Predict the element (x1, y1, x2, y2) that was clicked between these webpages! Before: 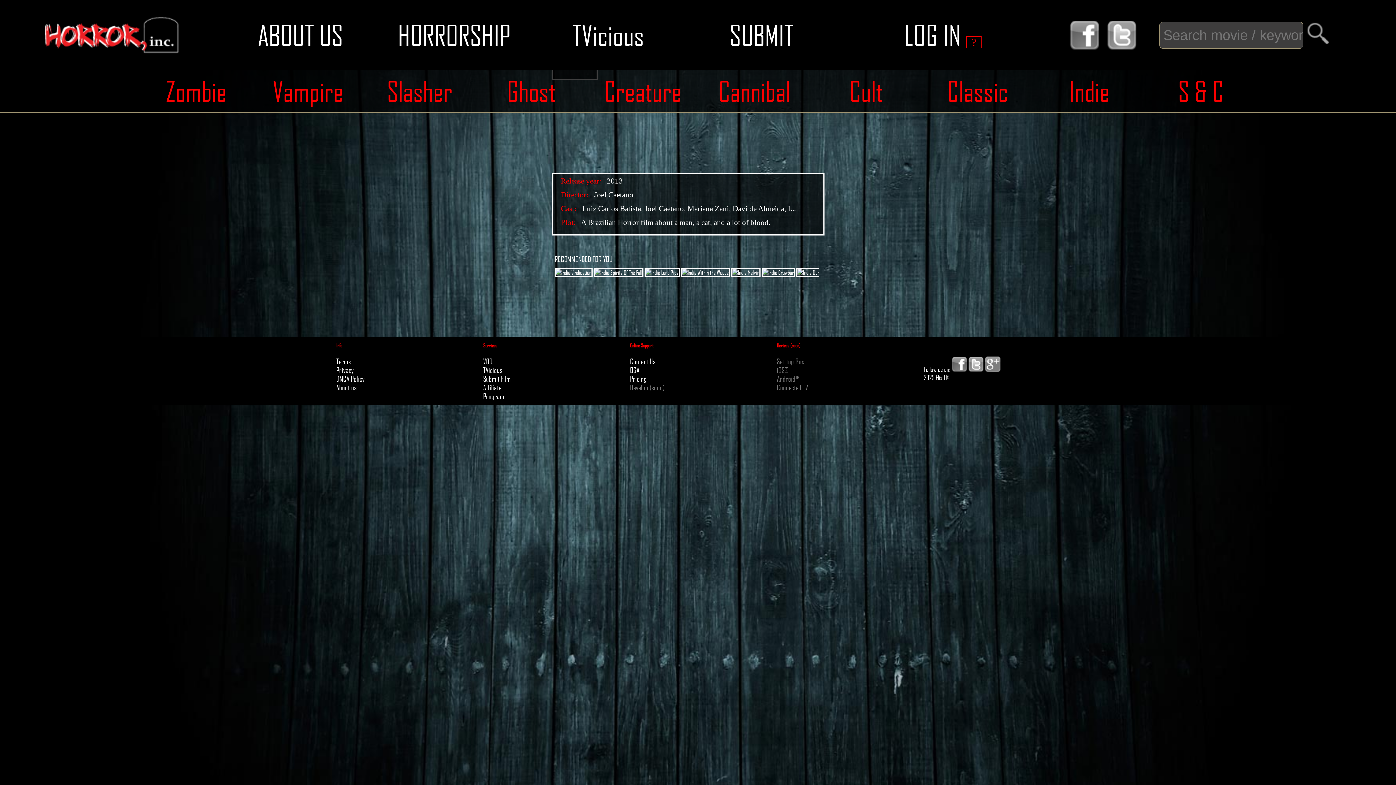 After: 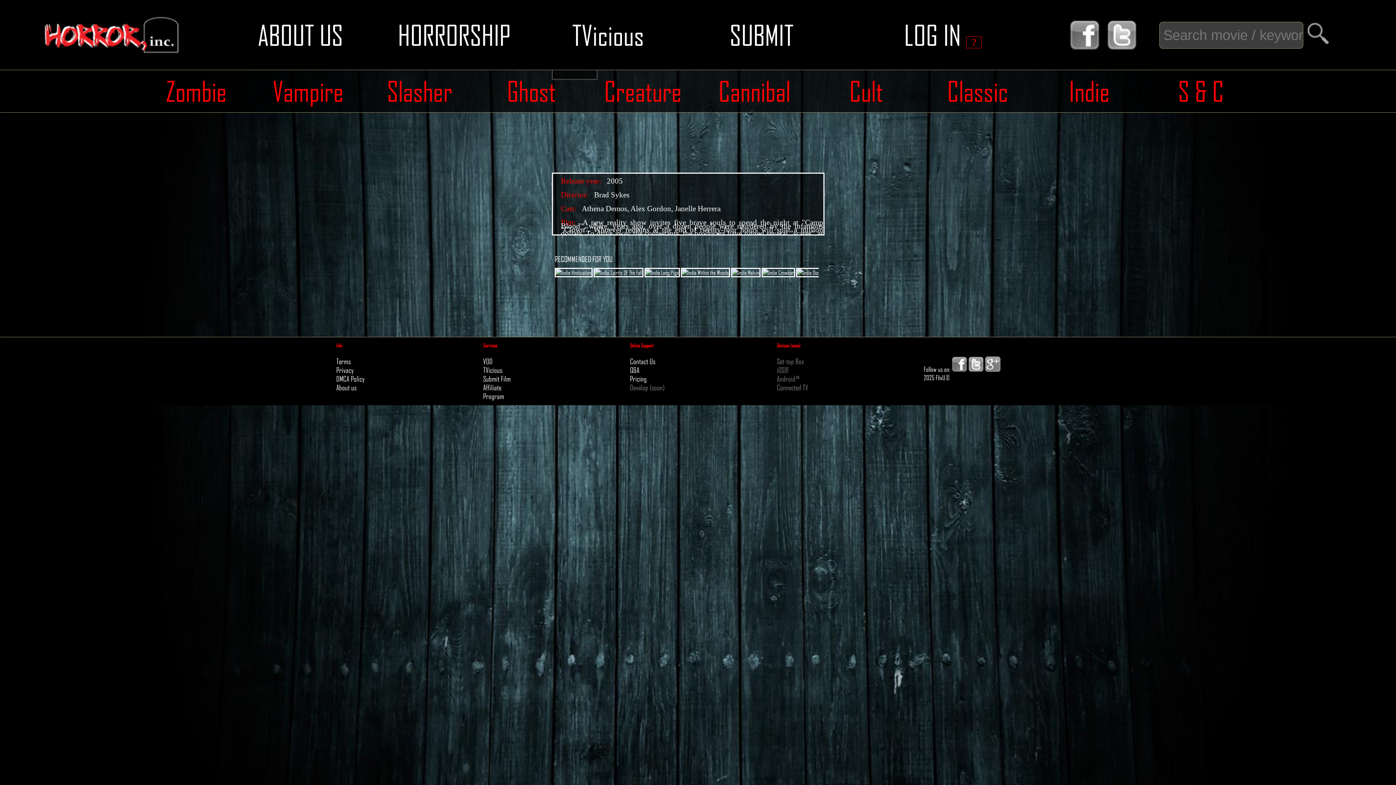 Action: bbox: (681, 269, 730, 276)